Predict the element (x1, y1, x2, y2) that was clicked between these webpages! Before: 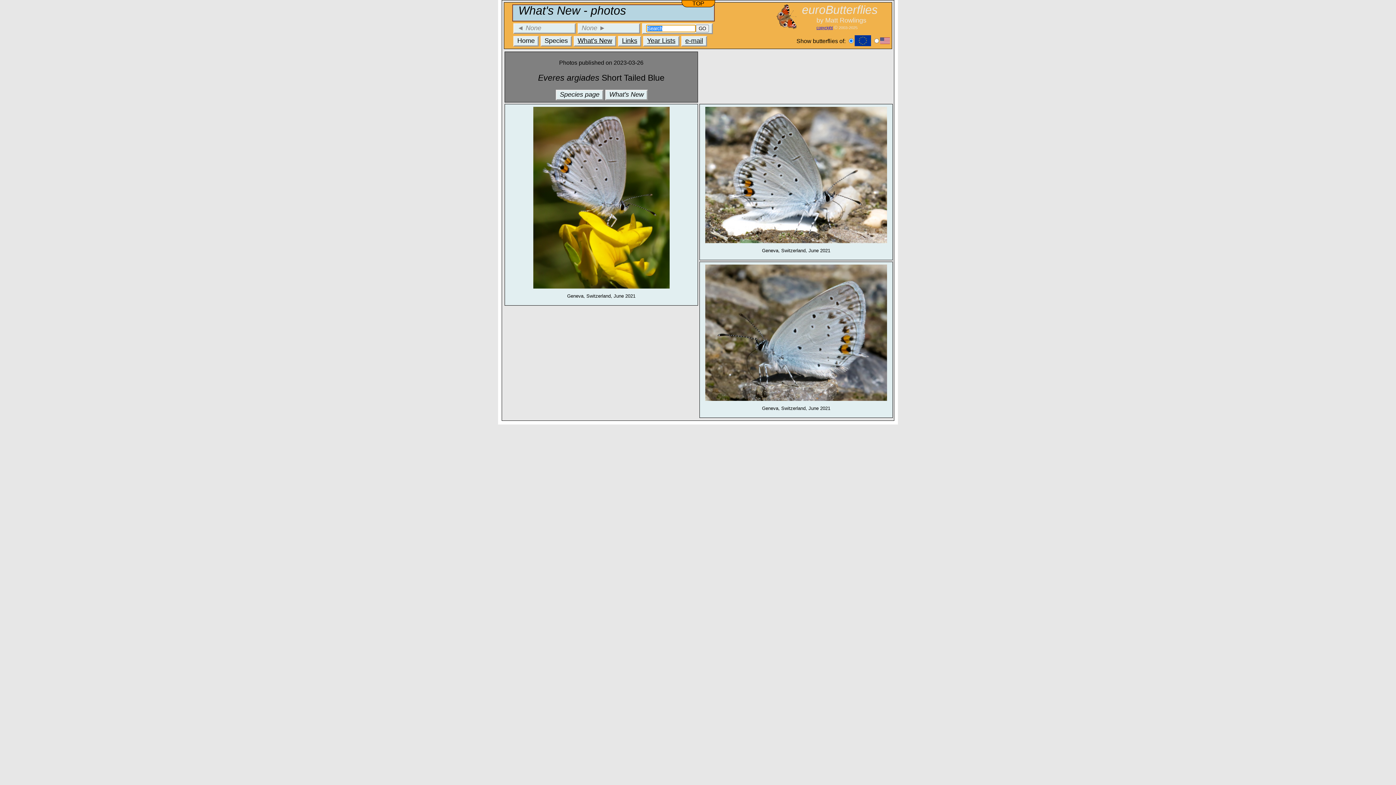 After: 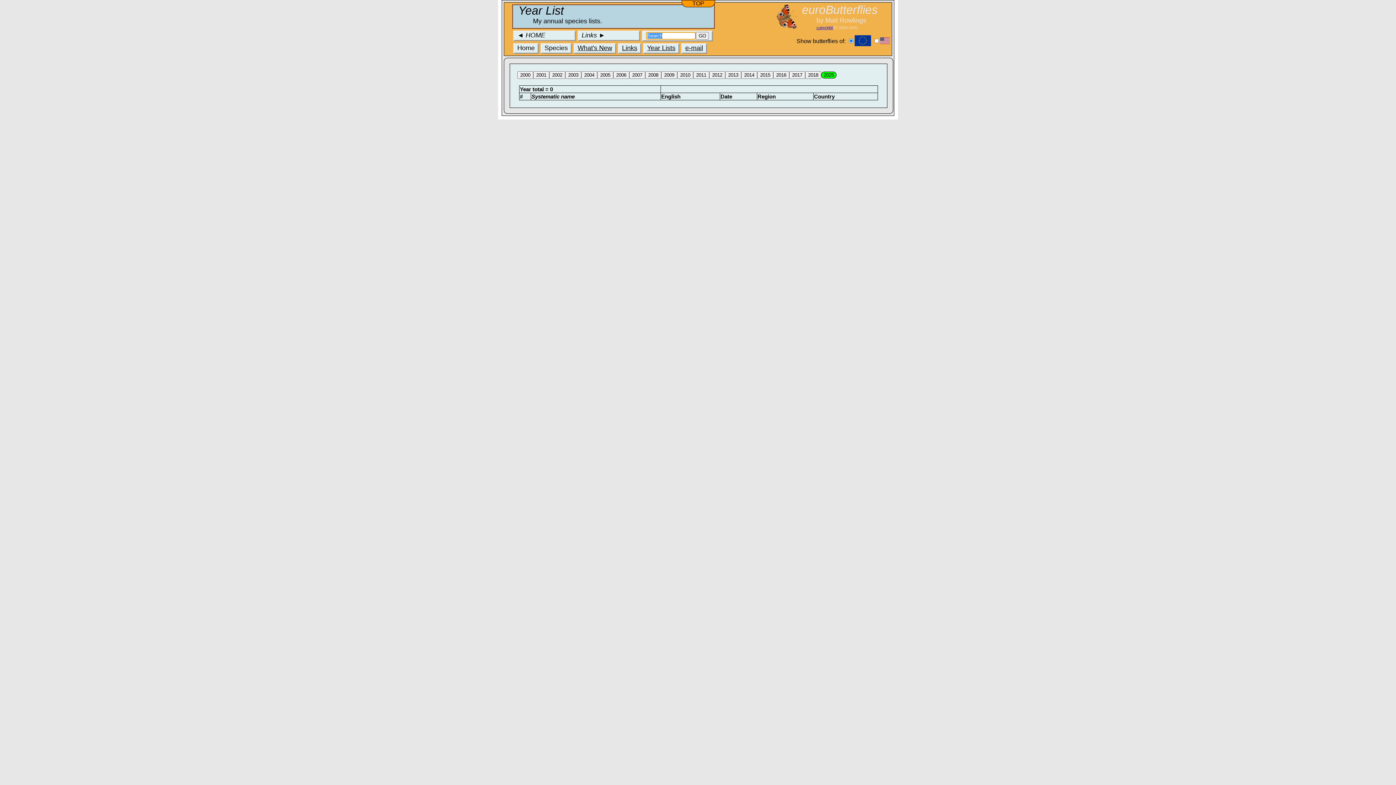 Action: bbox: (647, 37, 675, 44) label: Year Lists